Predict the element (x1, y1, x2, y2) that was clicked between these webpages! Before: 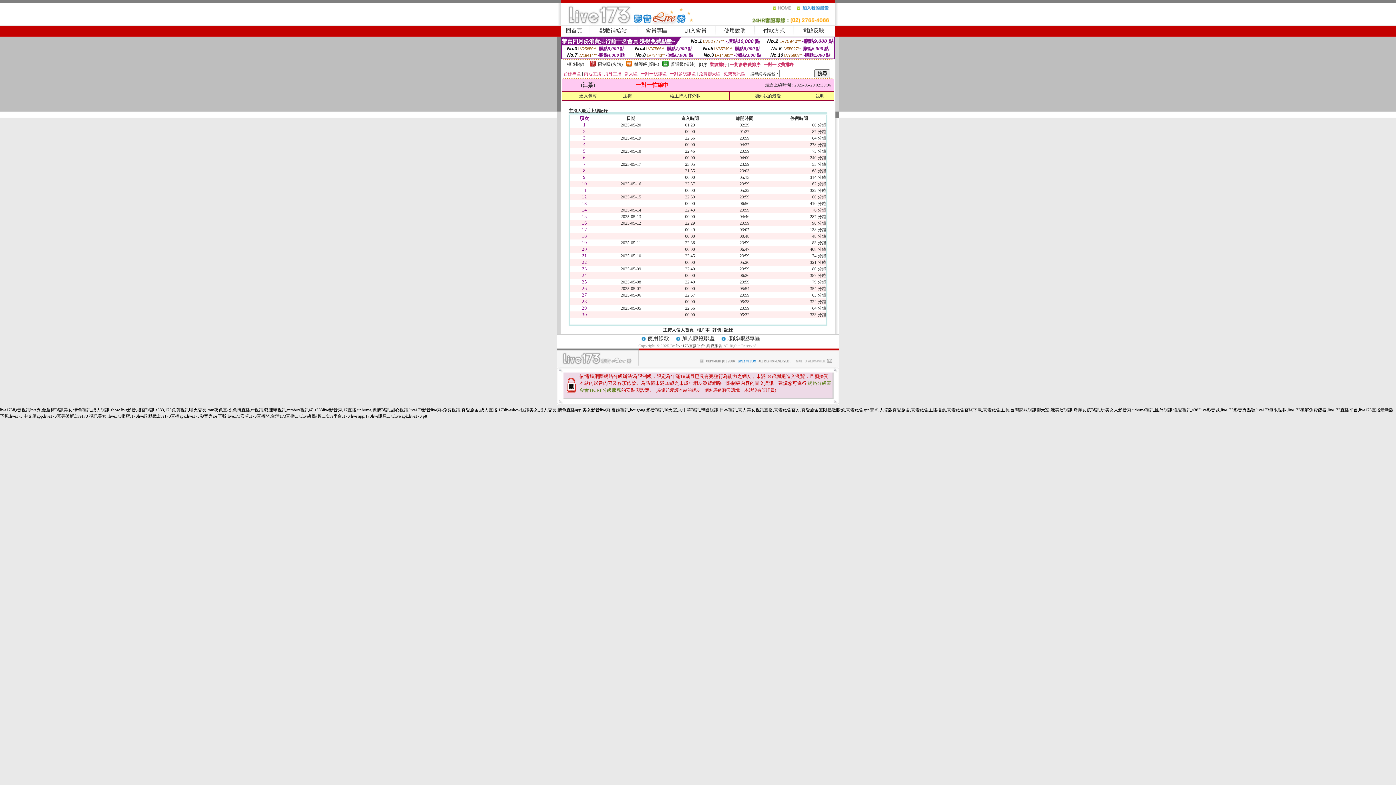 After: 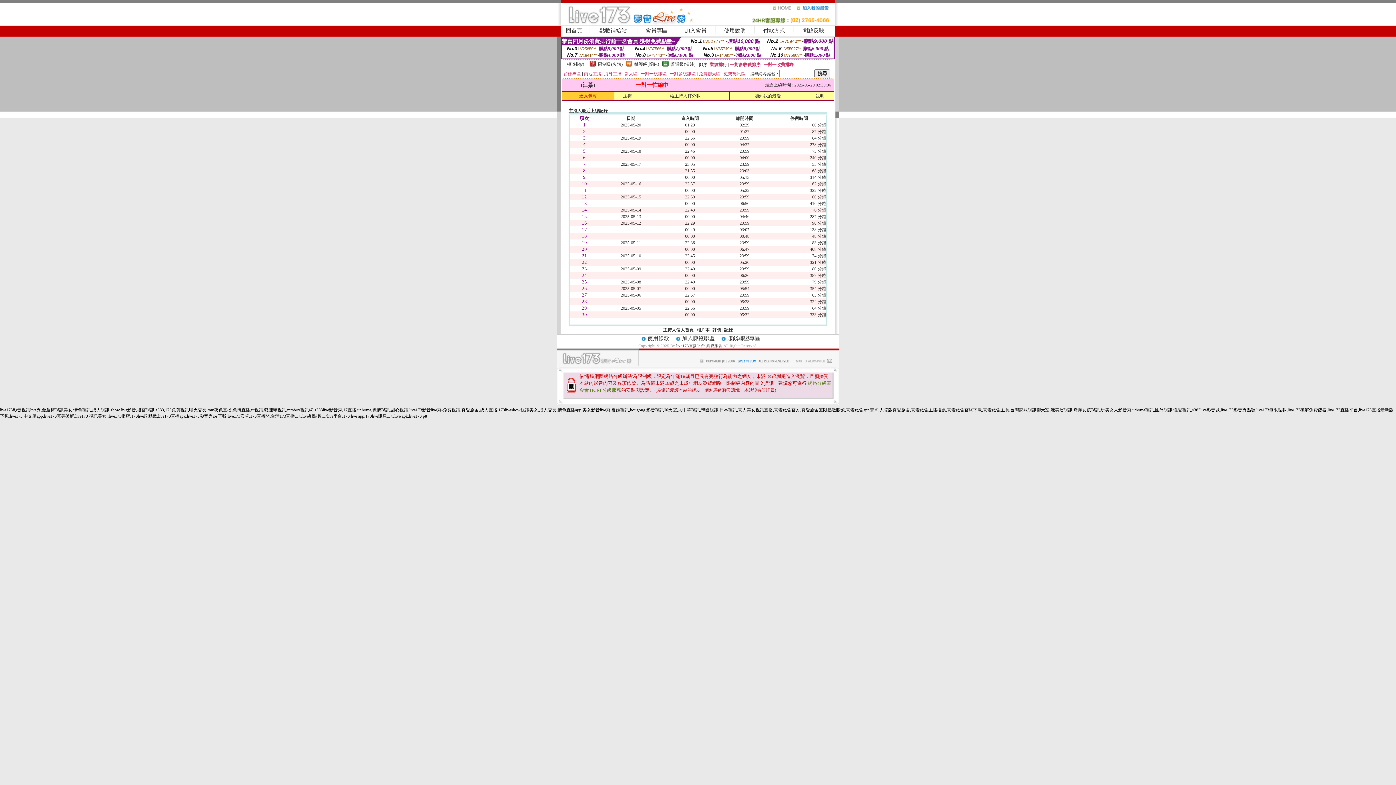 Action: bbox: (579, 93, 596, 98) label: 進入包廂